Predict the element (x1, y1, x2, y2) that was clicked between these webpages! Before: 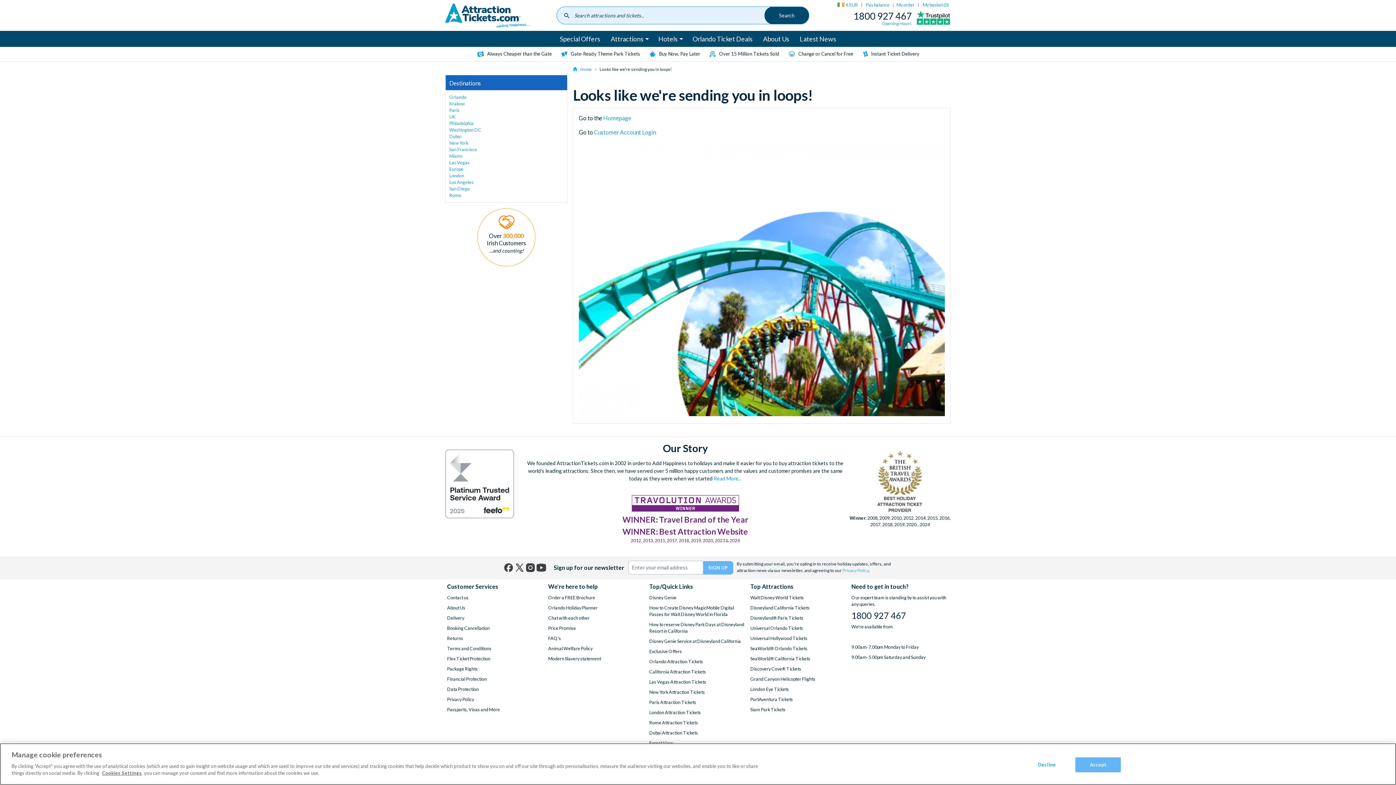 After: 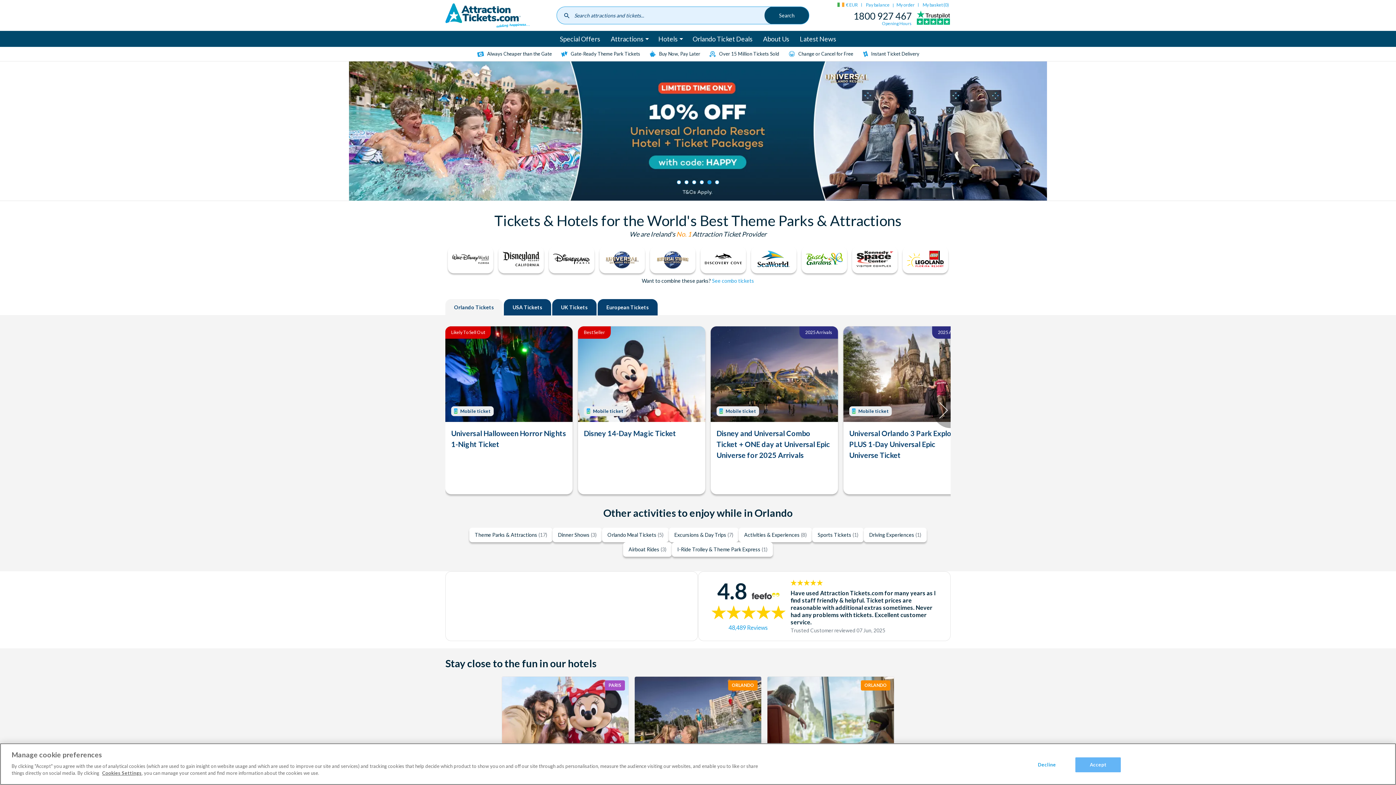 Action: bbox: (445, 0, 556, 30)